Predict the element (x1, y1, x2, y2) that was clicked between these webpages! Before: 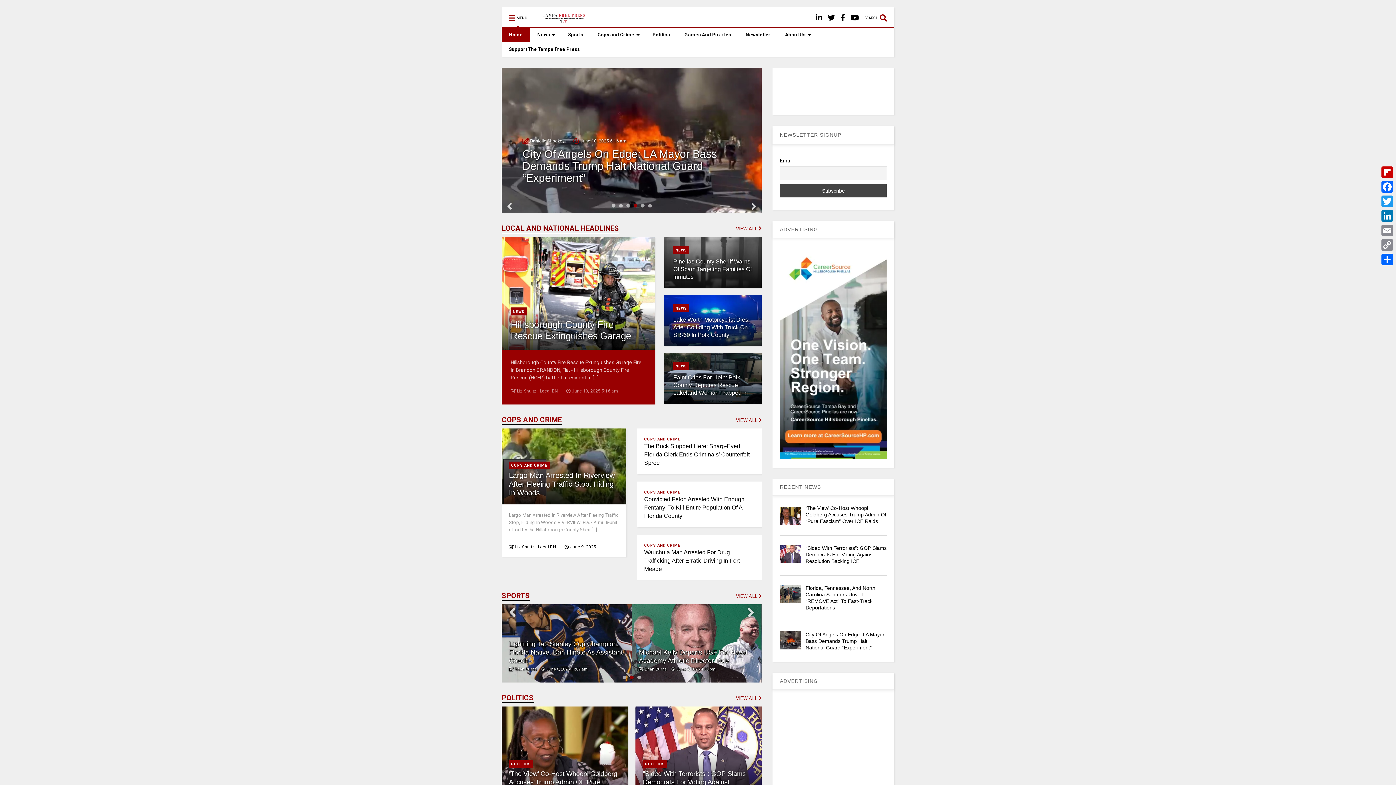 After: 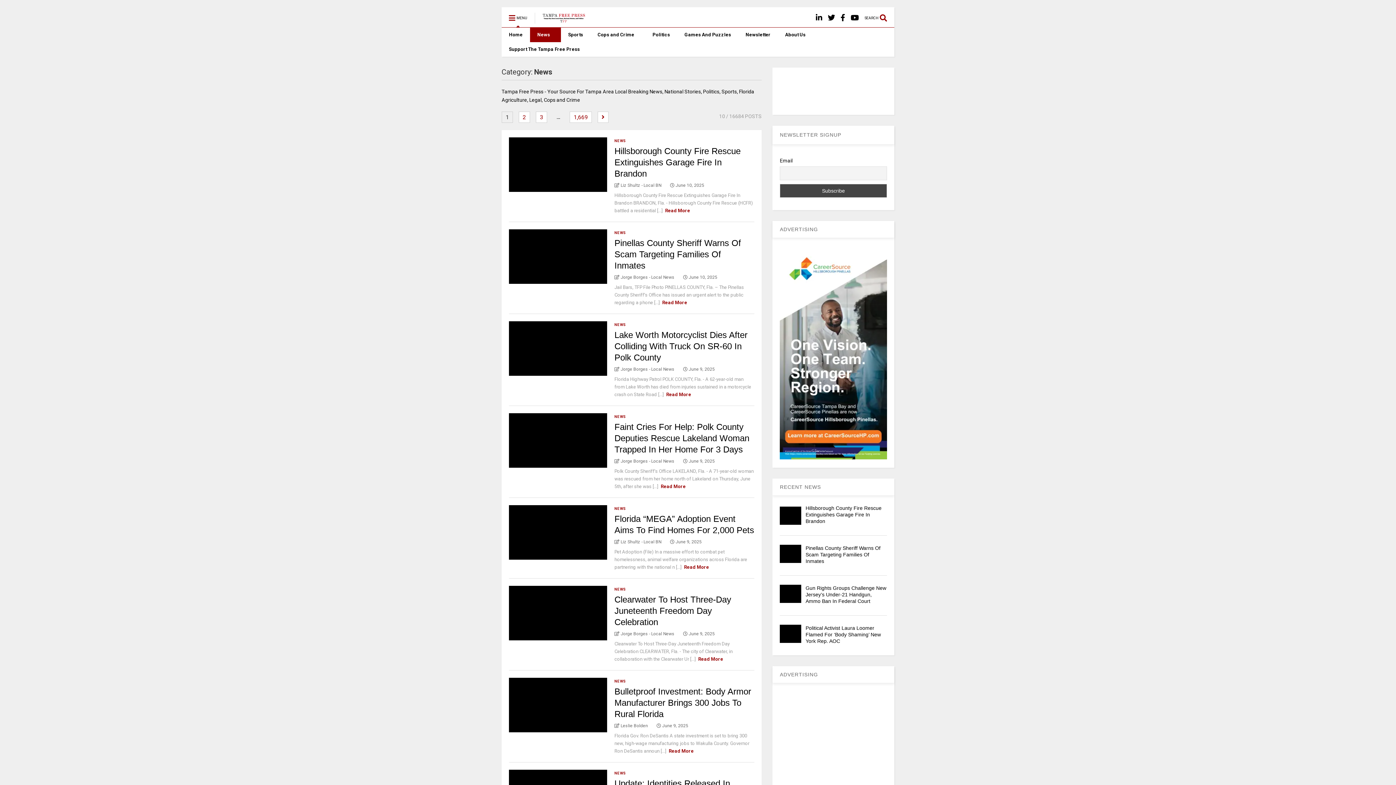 Action: bbox: (530, 27, 561, 42) label: News